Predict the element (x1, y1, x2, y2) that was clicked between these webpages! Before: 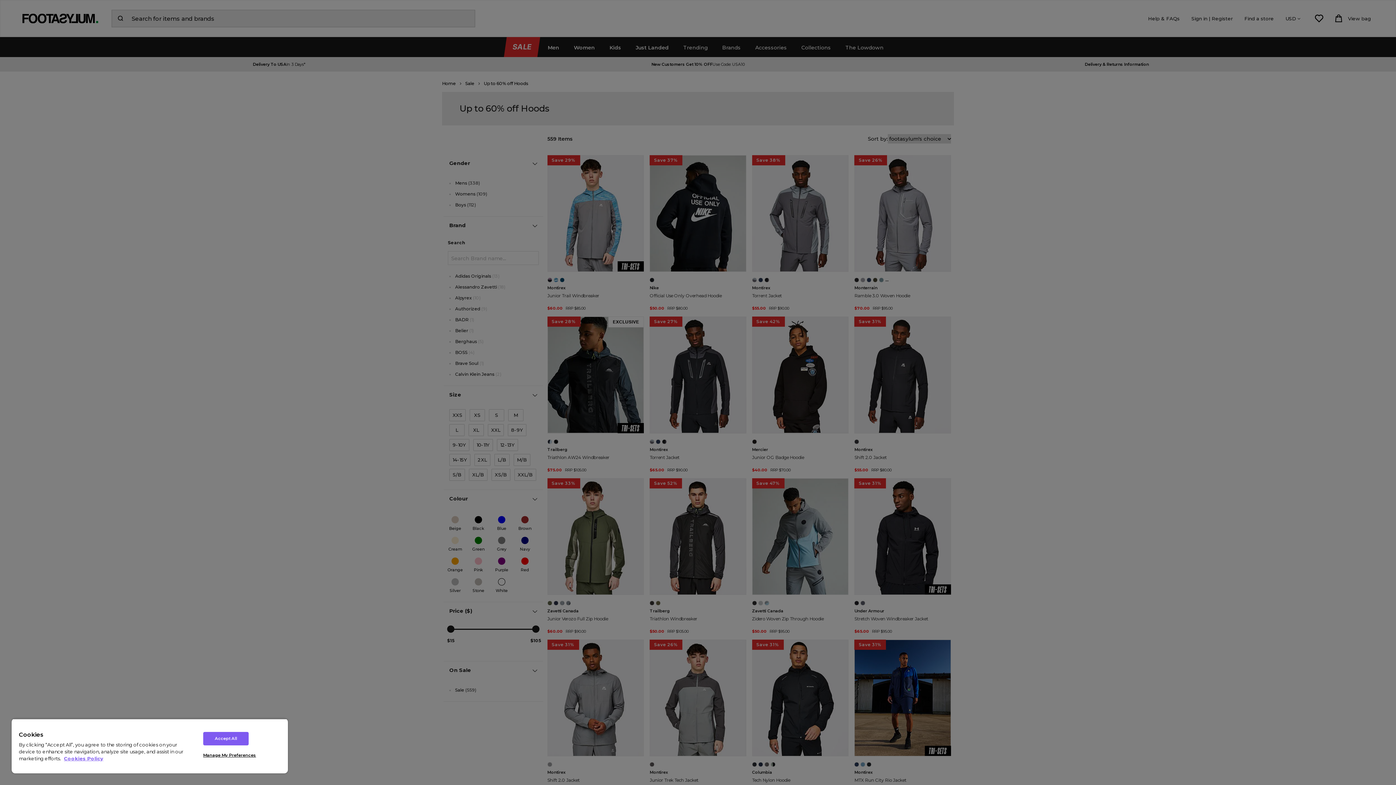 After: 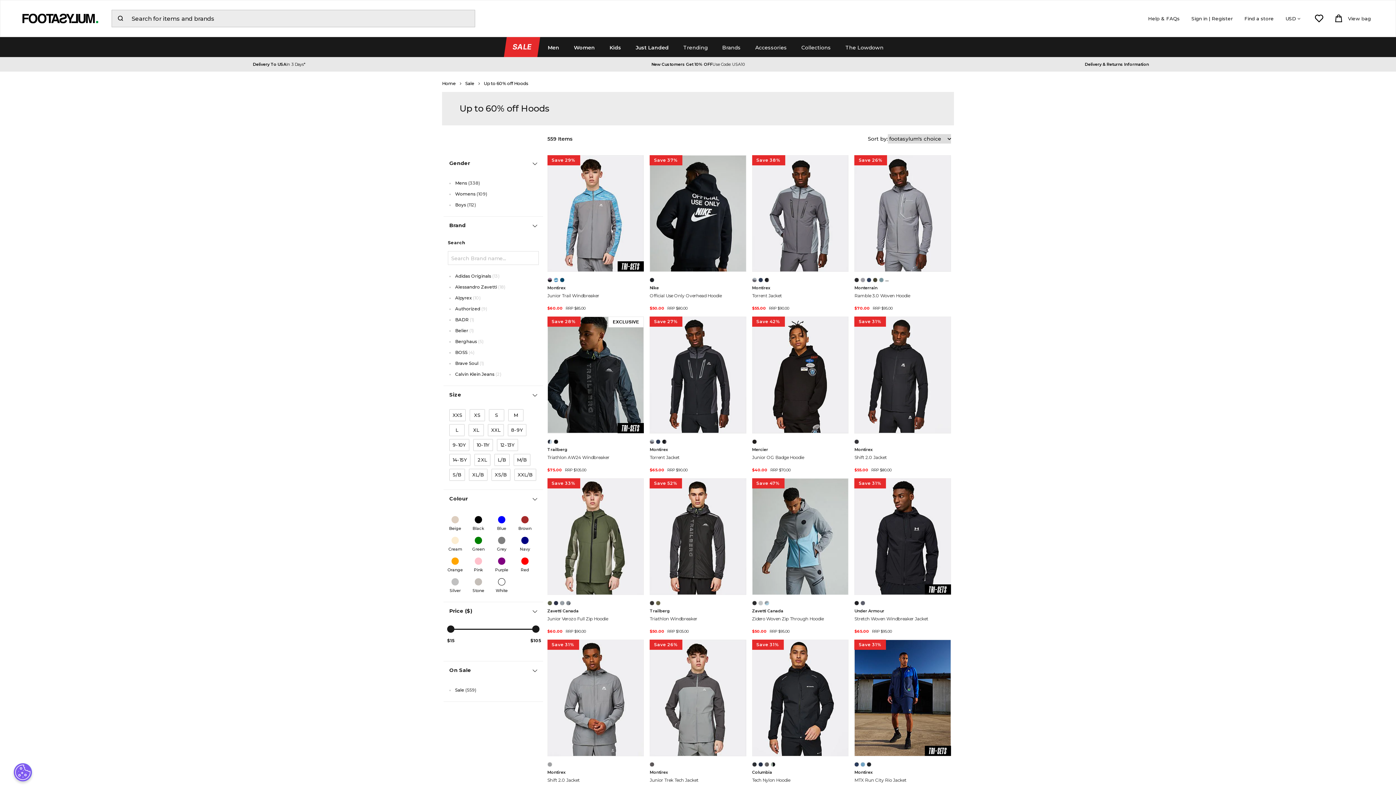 Action: label: Accept All bbox: (203, 732, 248, 745)